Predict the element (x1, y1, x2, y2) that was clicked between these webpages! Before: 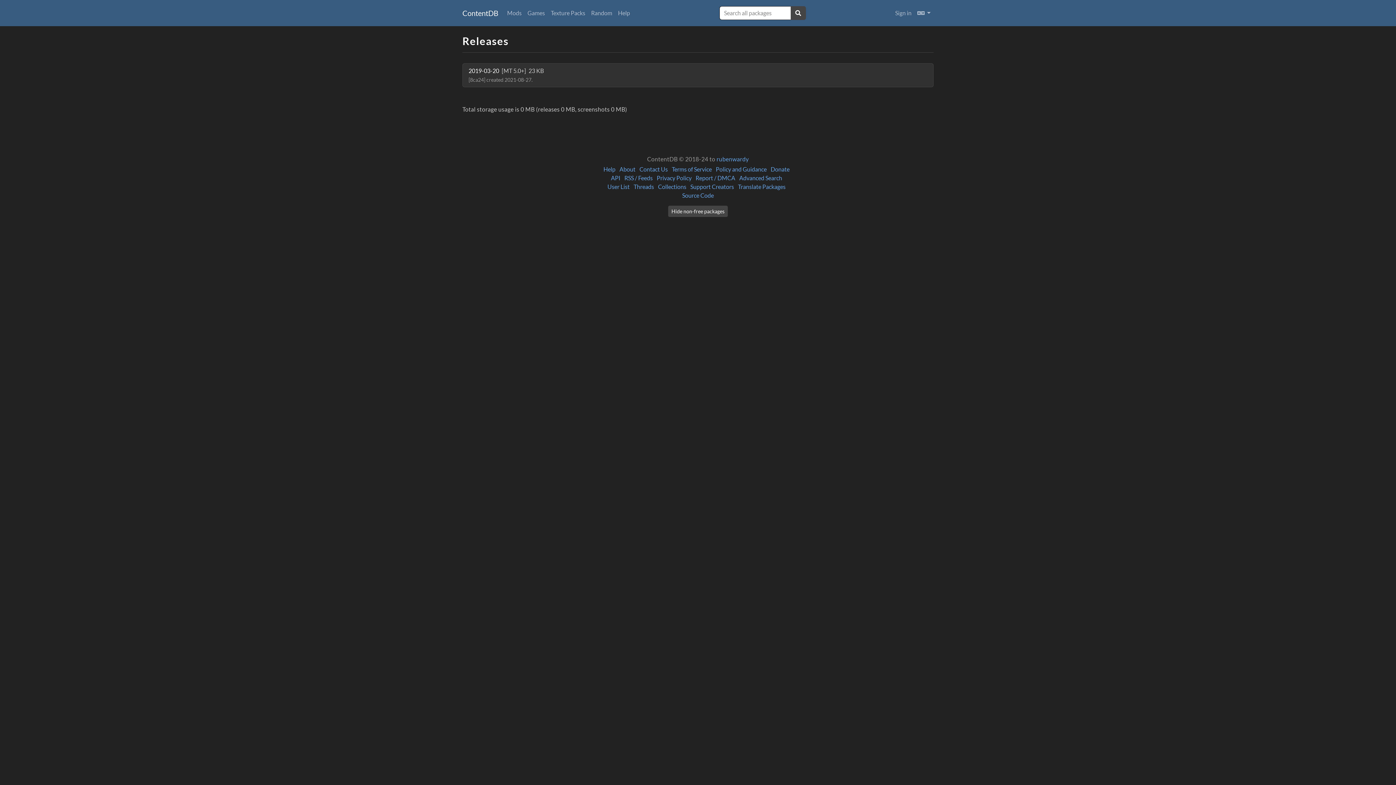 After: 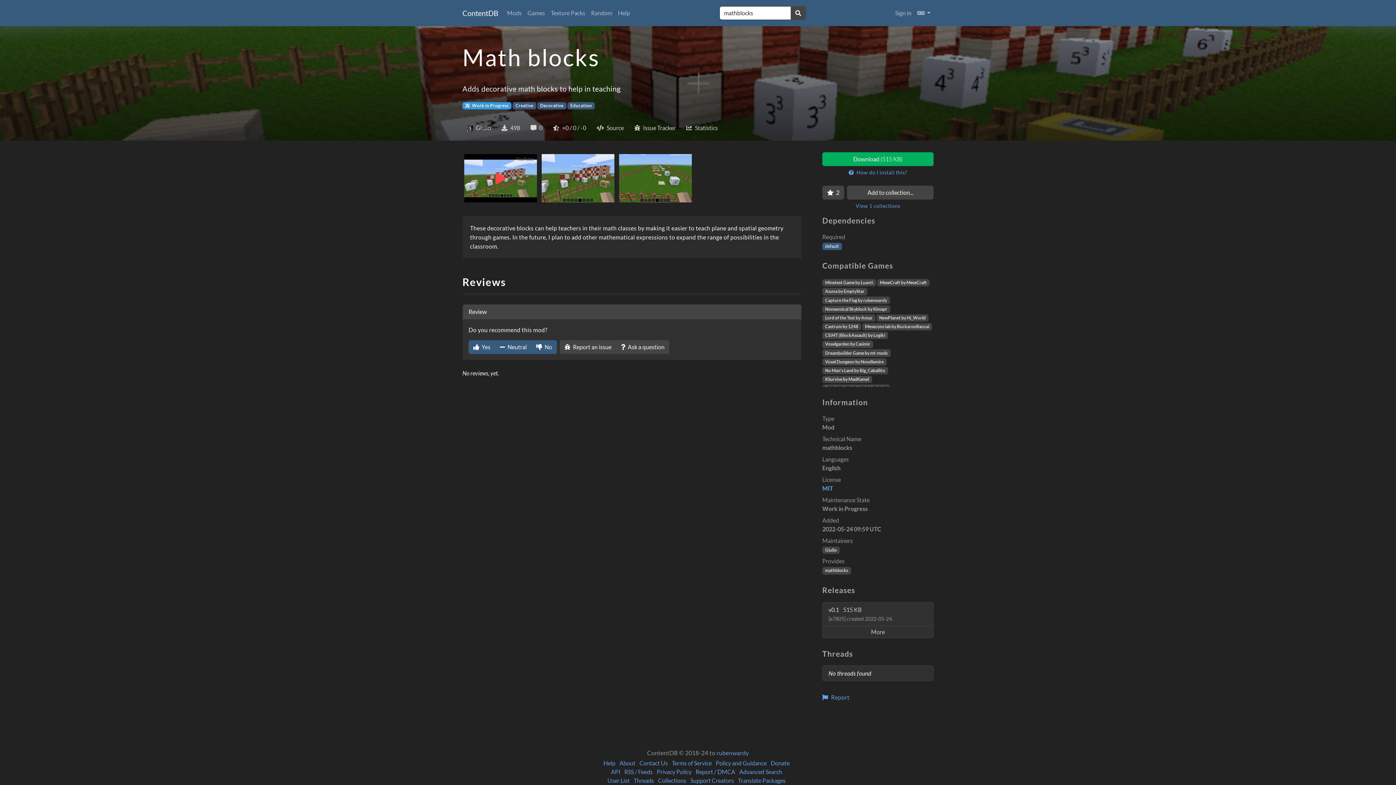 Action: bbox: (588, 5, 615, 20) label: Random